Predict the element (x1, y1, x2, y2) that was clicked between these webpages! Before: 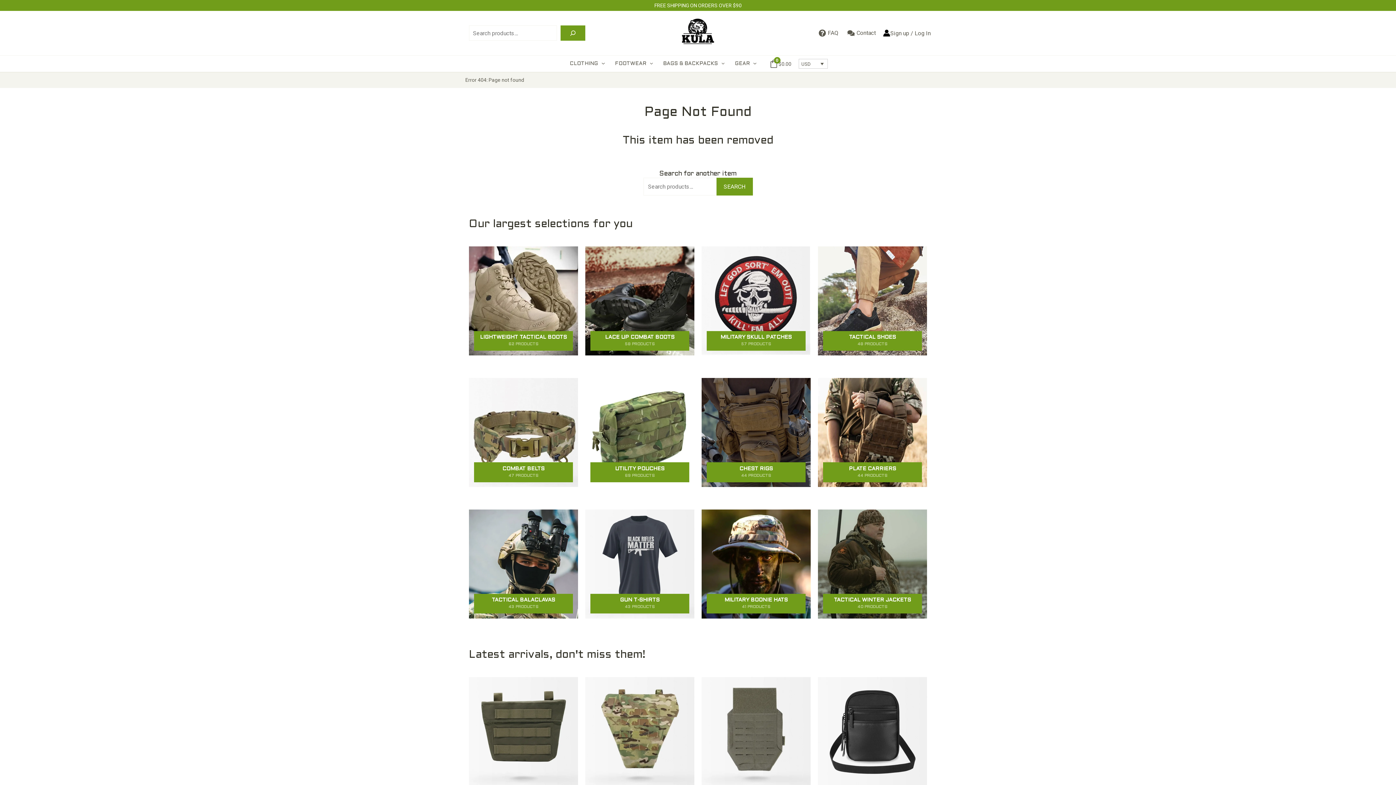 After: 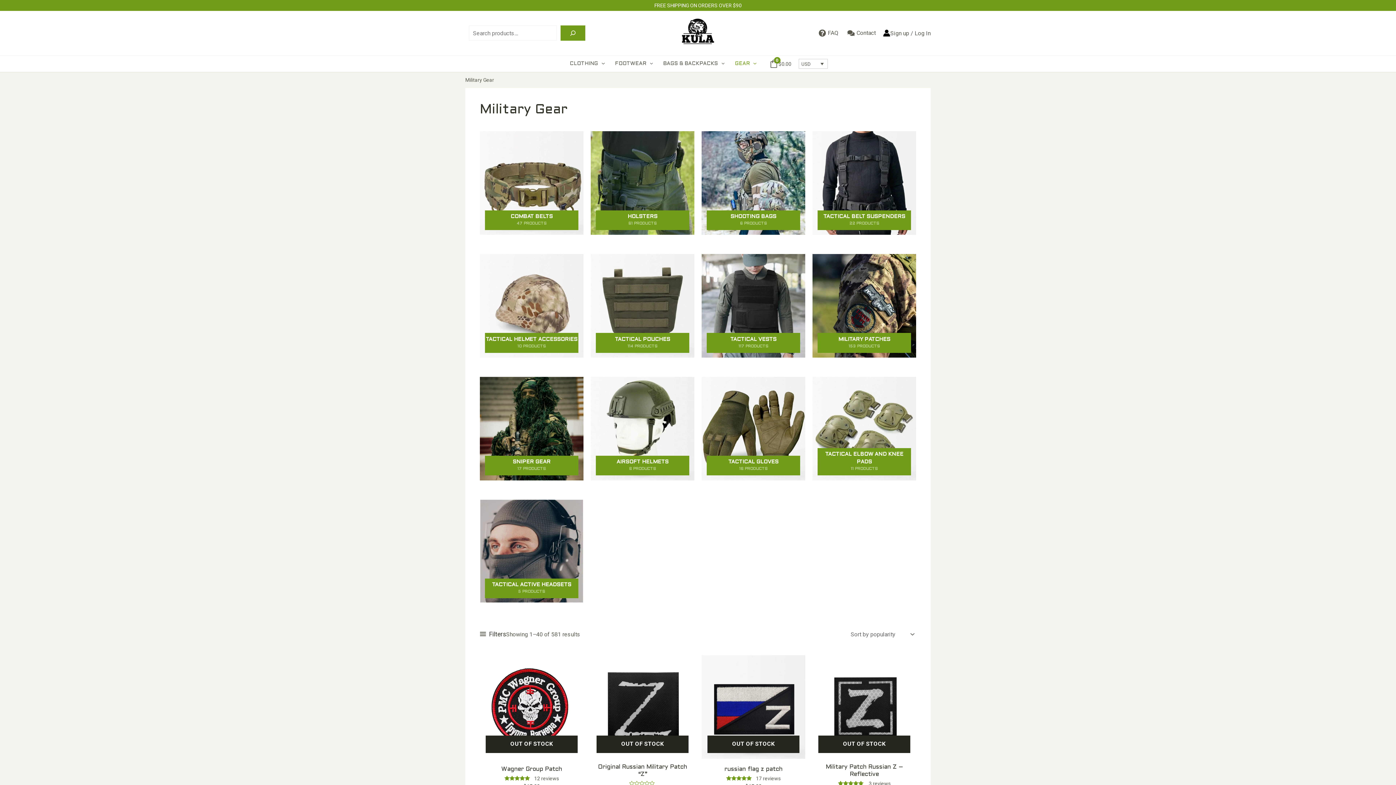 Action: label: GEAR bbox: (729, 55, 761, 72)